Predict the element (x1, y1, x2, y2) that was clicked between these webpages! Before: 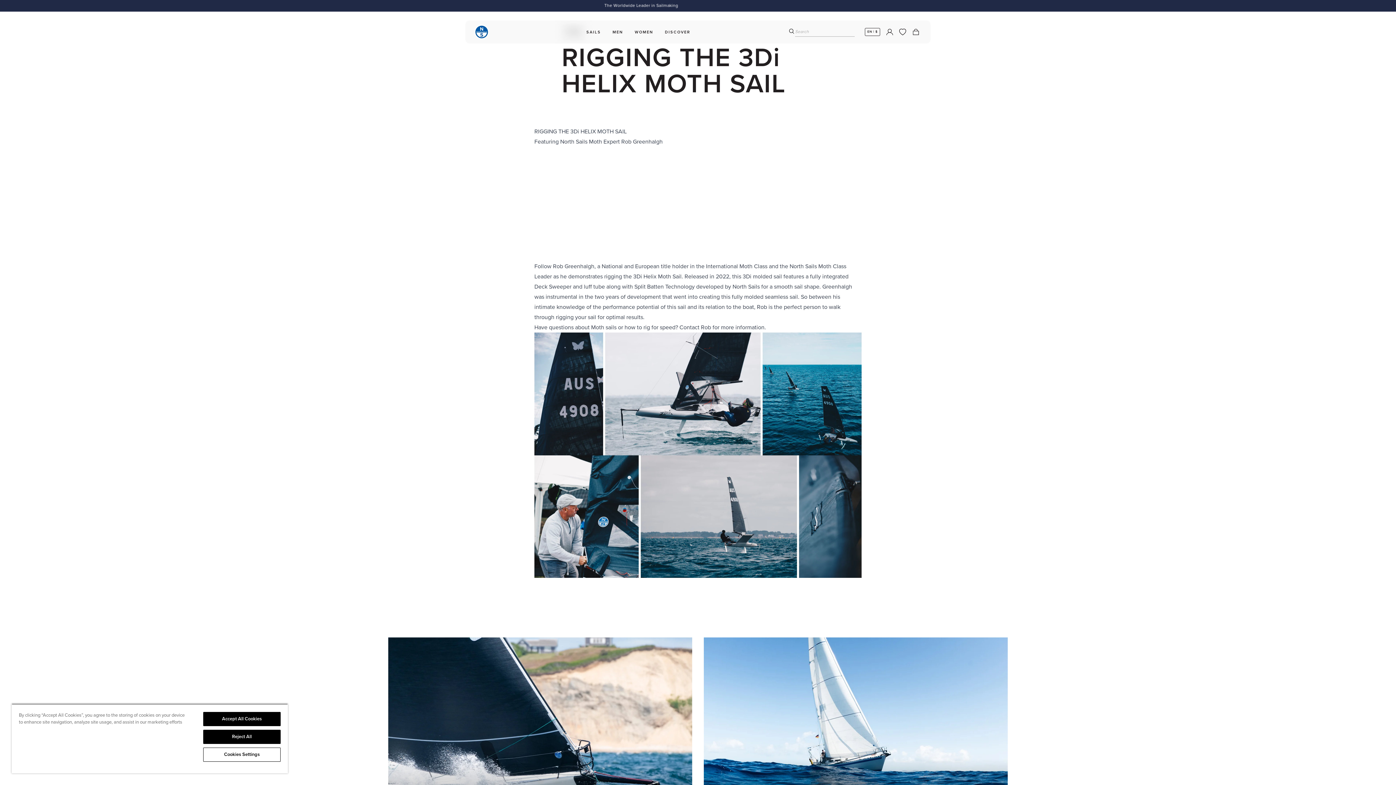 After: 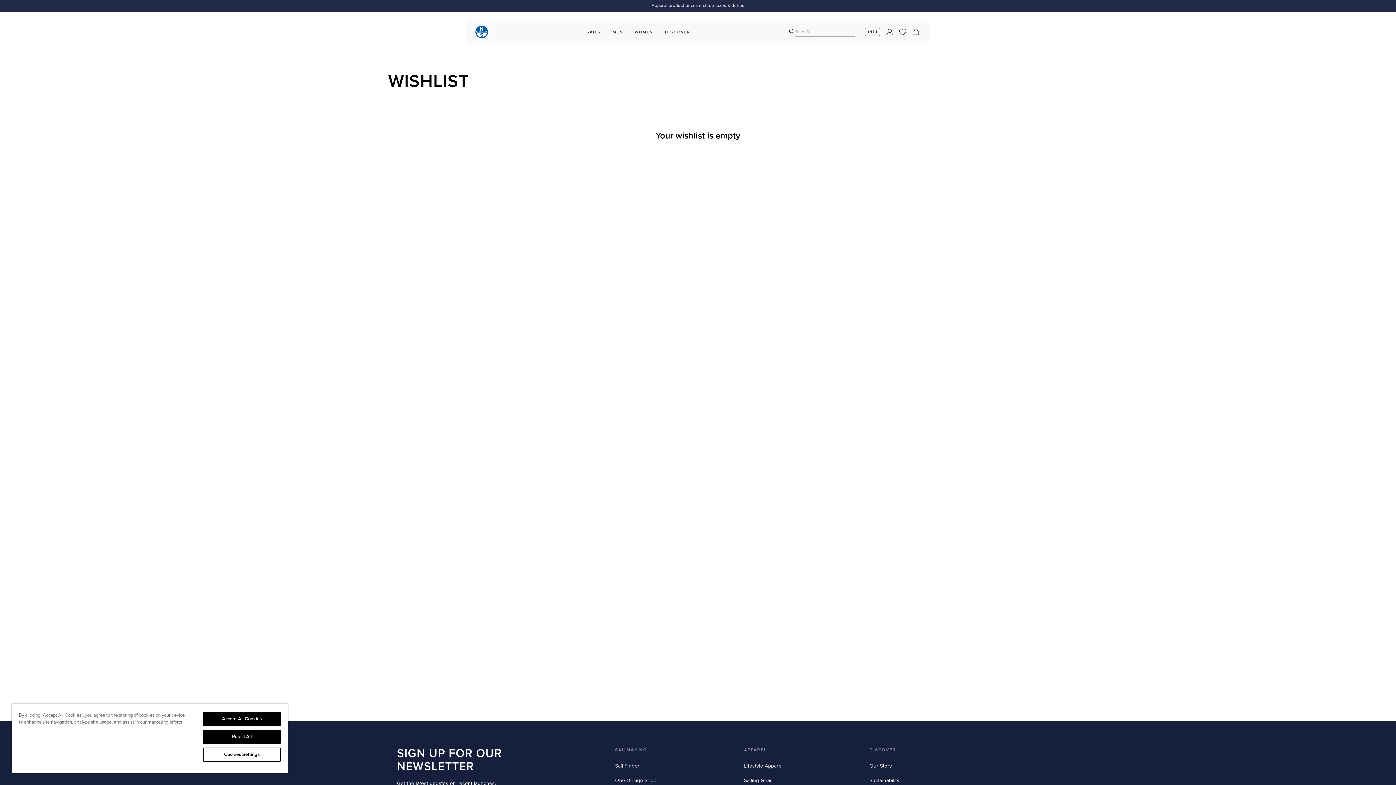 Action: bbox: (899, 28, 906, 35)